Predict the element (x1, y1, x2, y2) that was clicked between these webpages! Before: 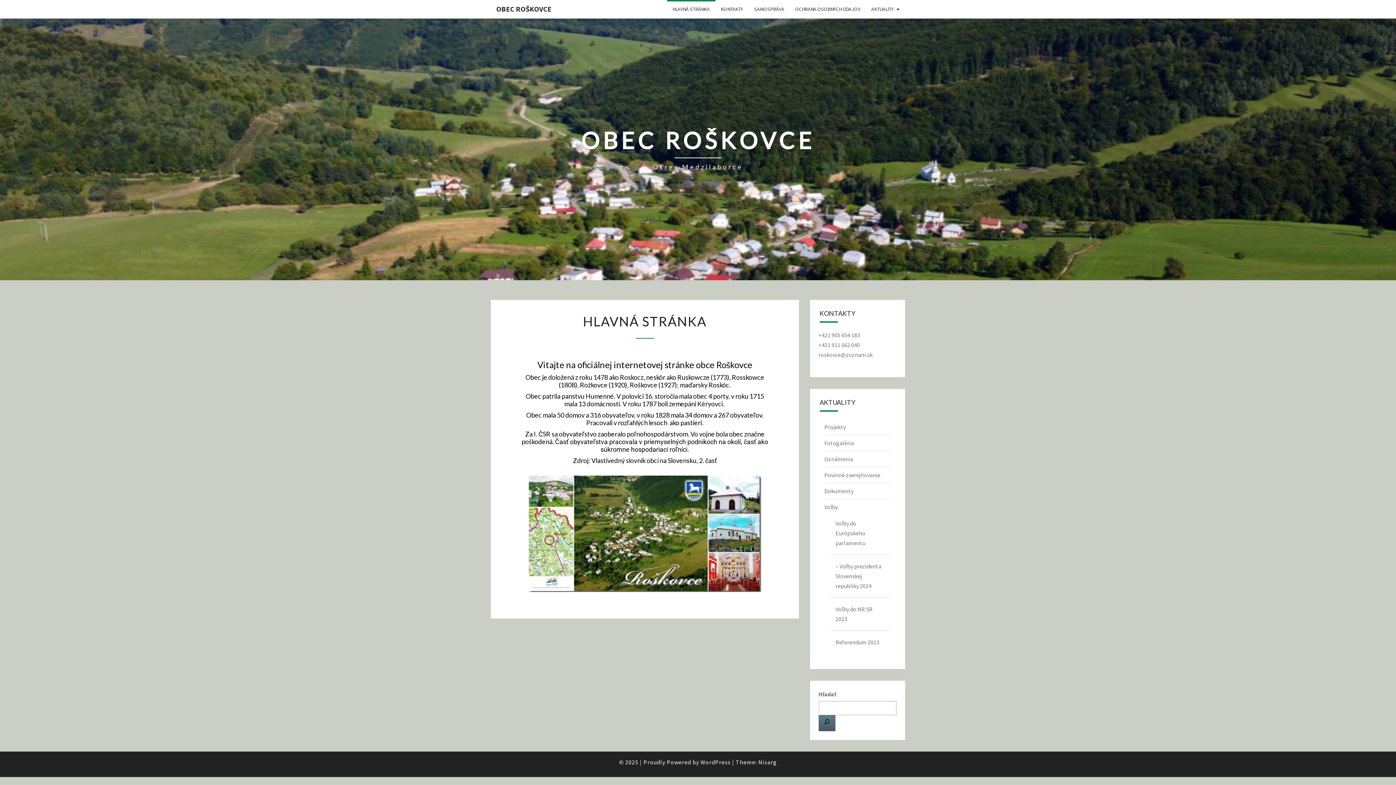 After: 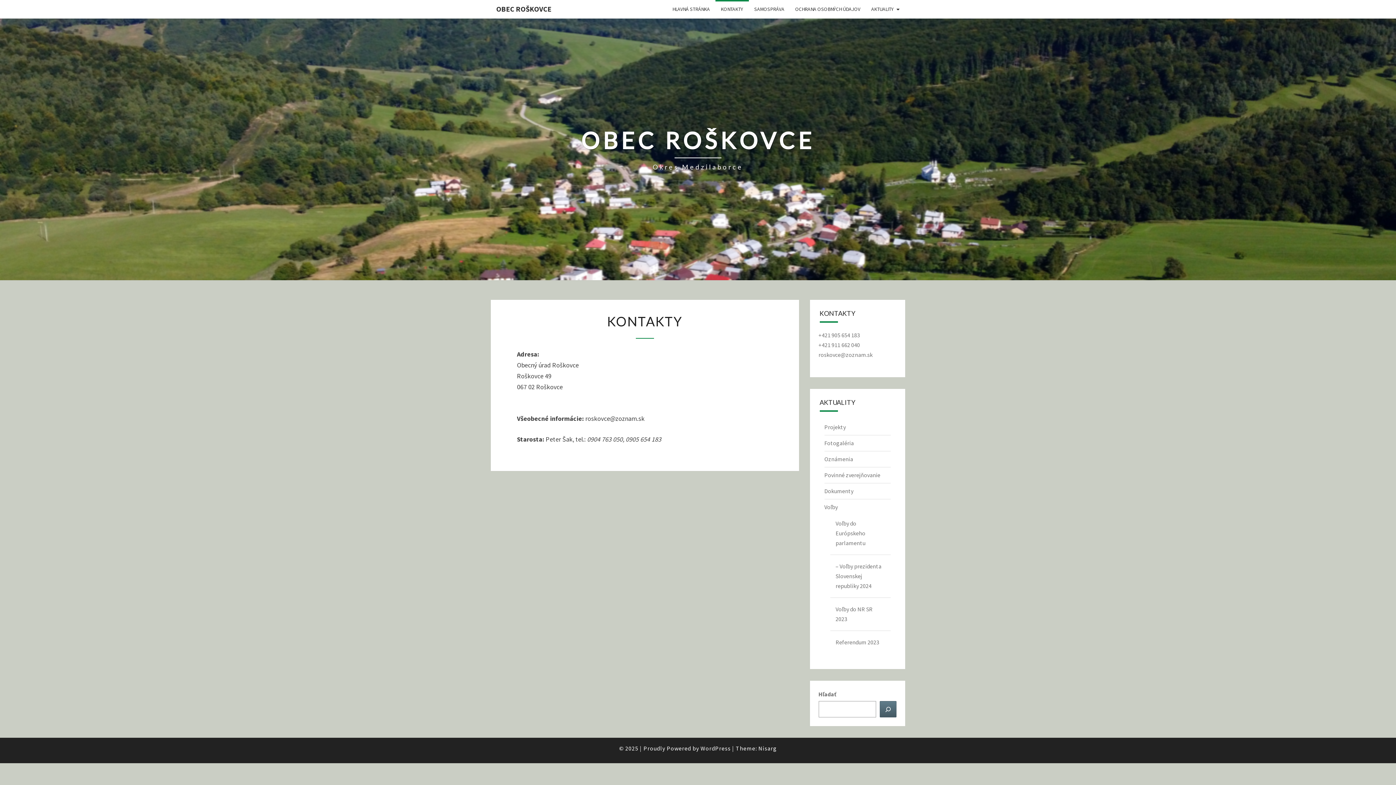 Action: bbox: (715, 0, 748, 18) label: KONTAKTY